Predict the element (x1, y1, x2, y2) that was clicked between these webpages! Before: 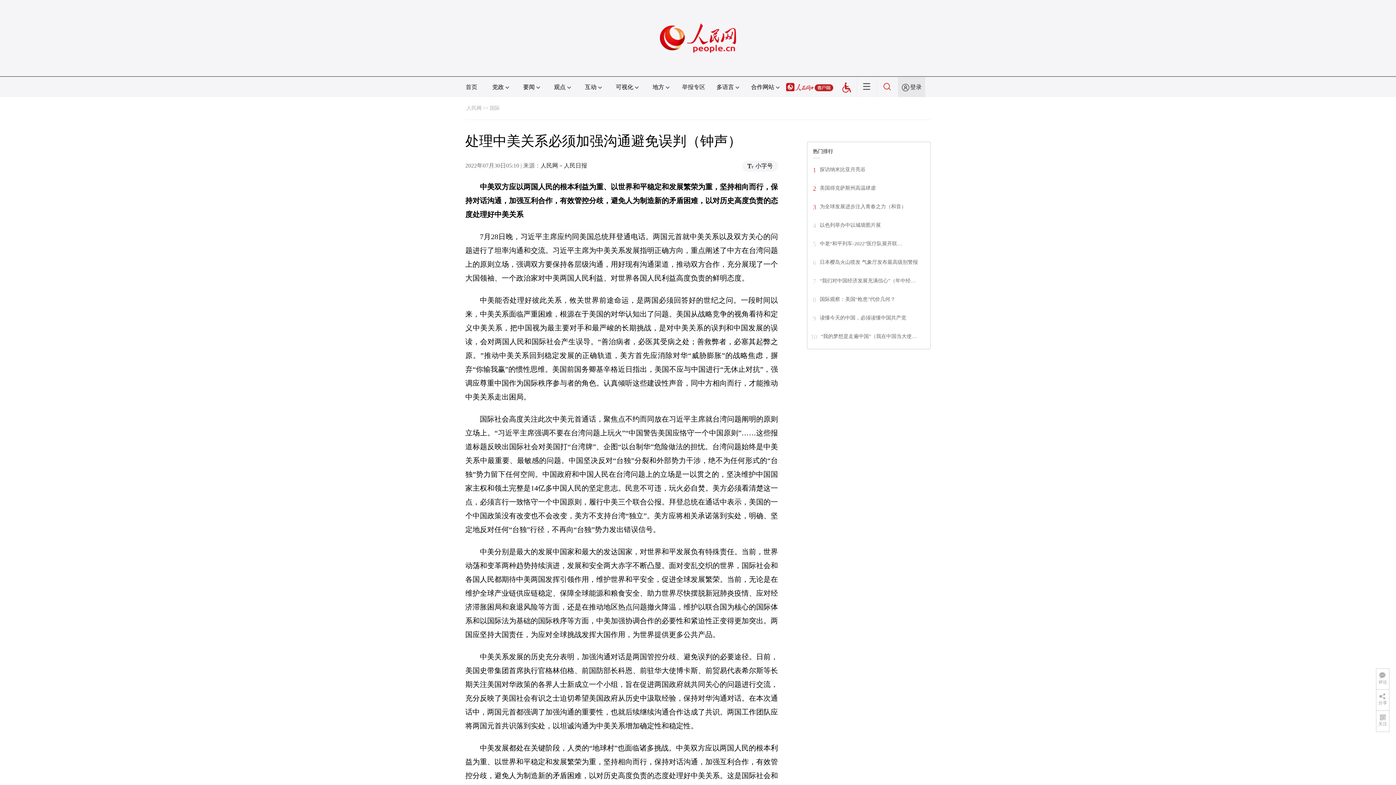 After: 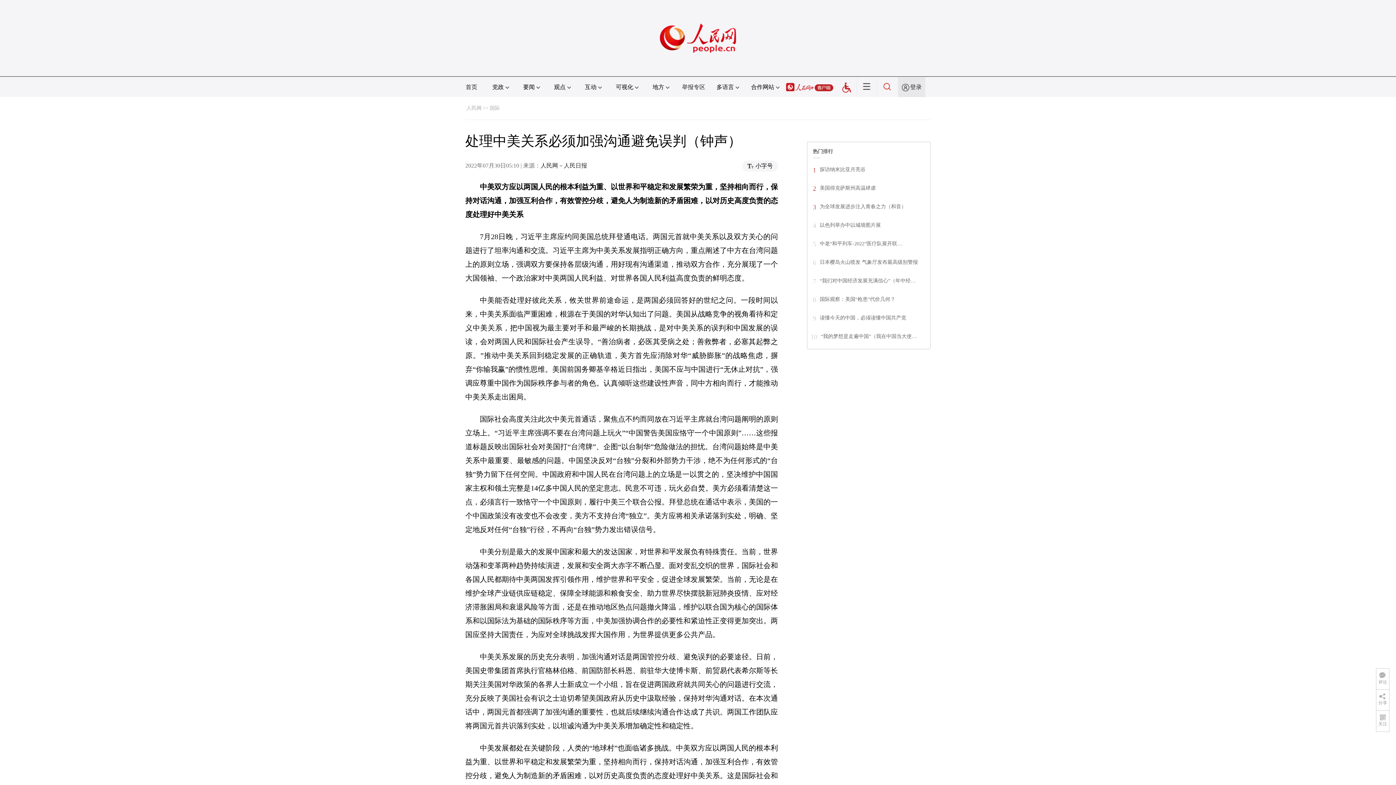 Action: bbox: (820, 259, 918, 265) label: 日本樱岛火山喷发 气象厅发布最高级别警报